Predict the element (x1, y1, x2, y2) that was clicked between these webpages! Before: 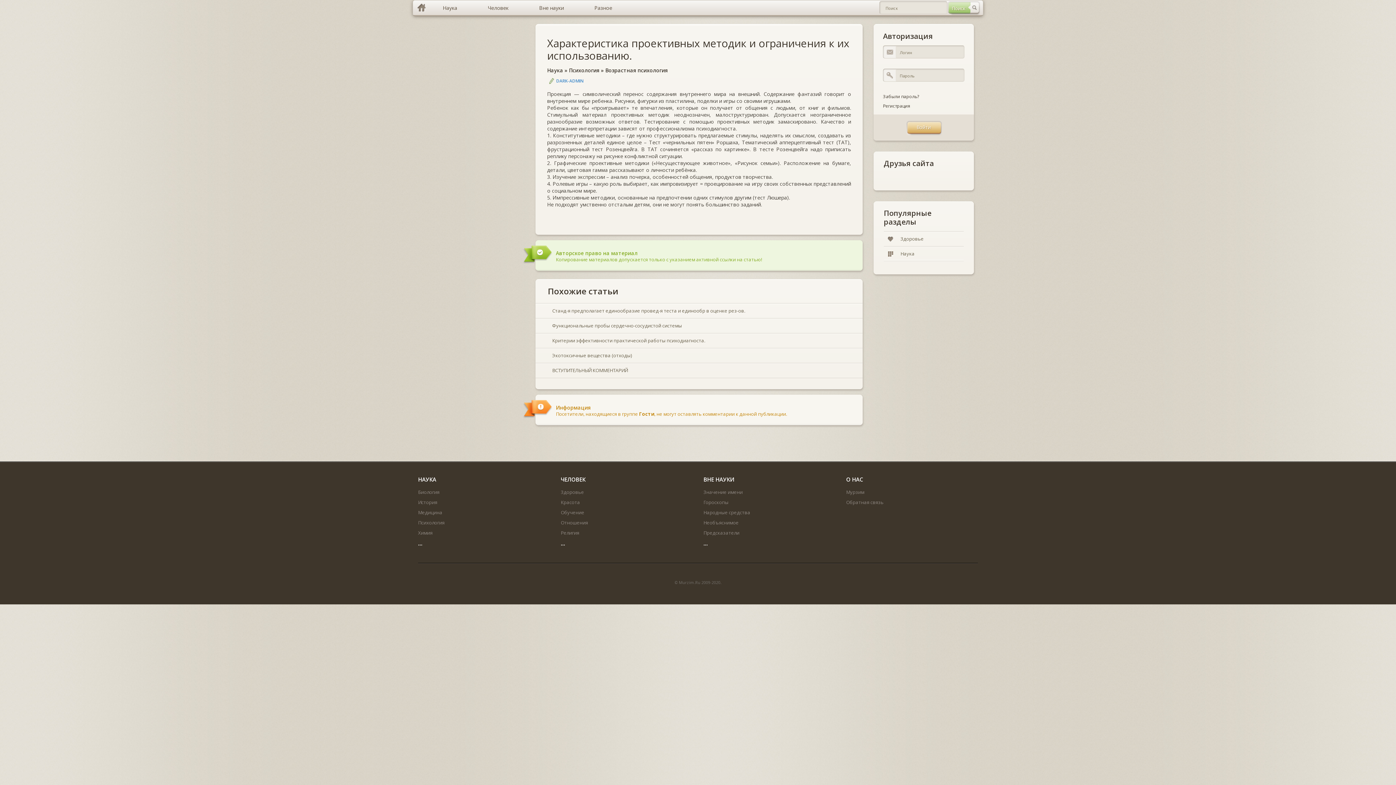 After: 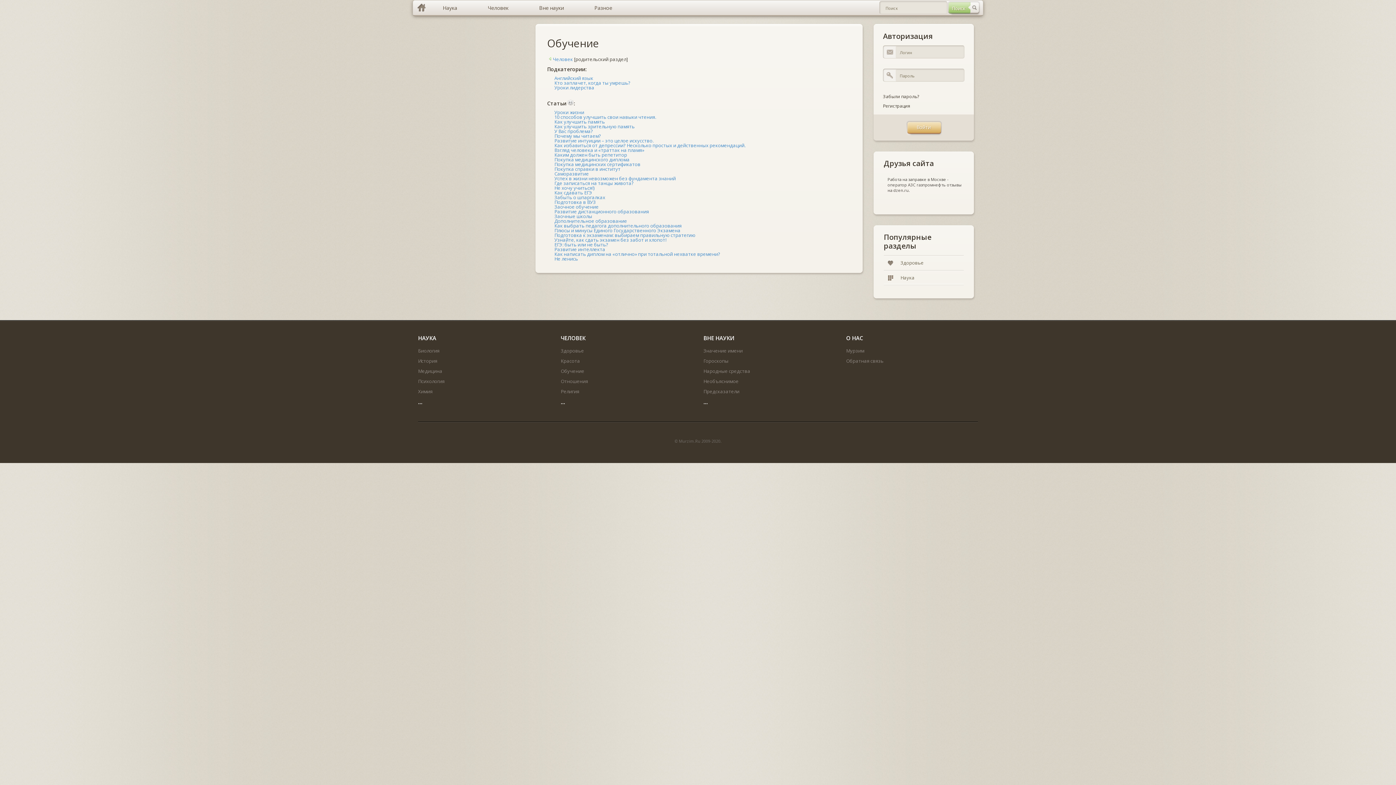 Action: label: Обучение bbox: (560, 509, 584, 515)